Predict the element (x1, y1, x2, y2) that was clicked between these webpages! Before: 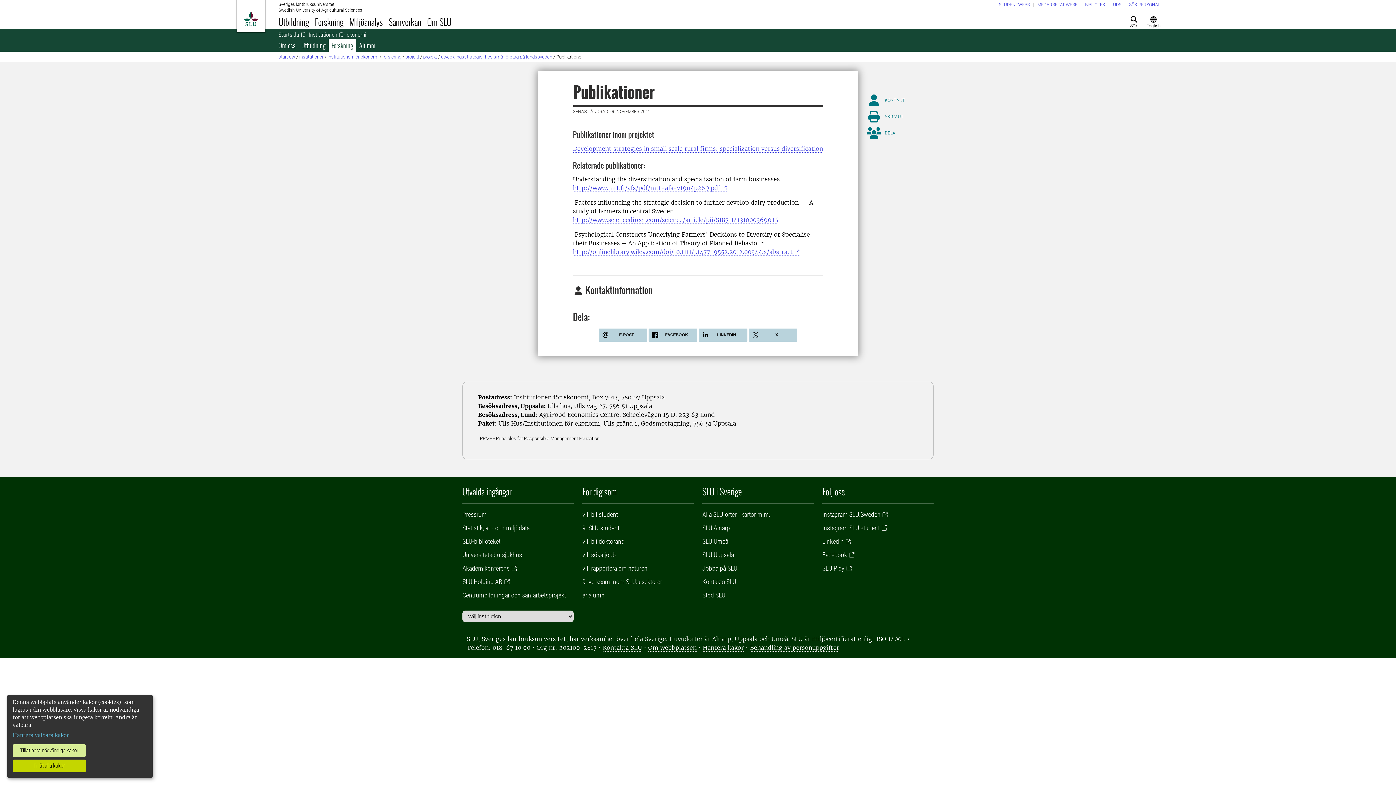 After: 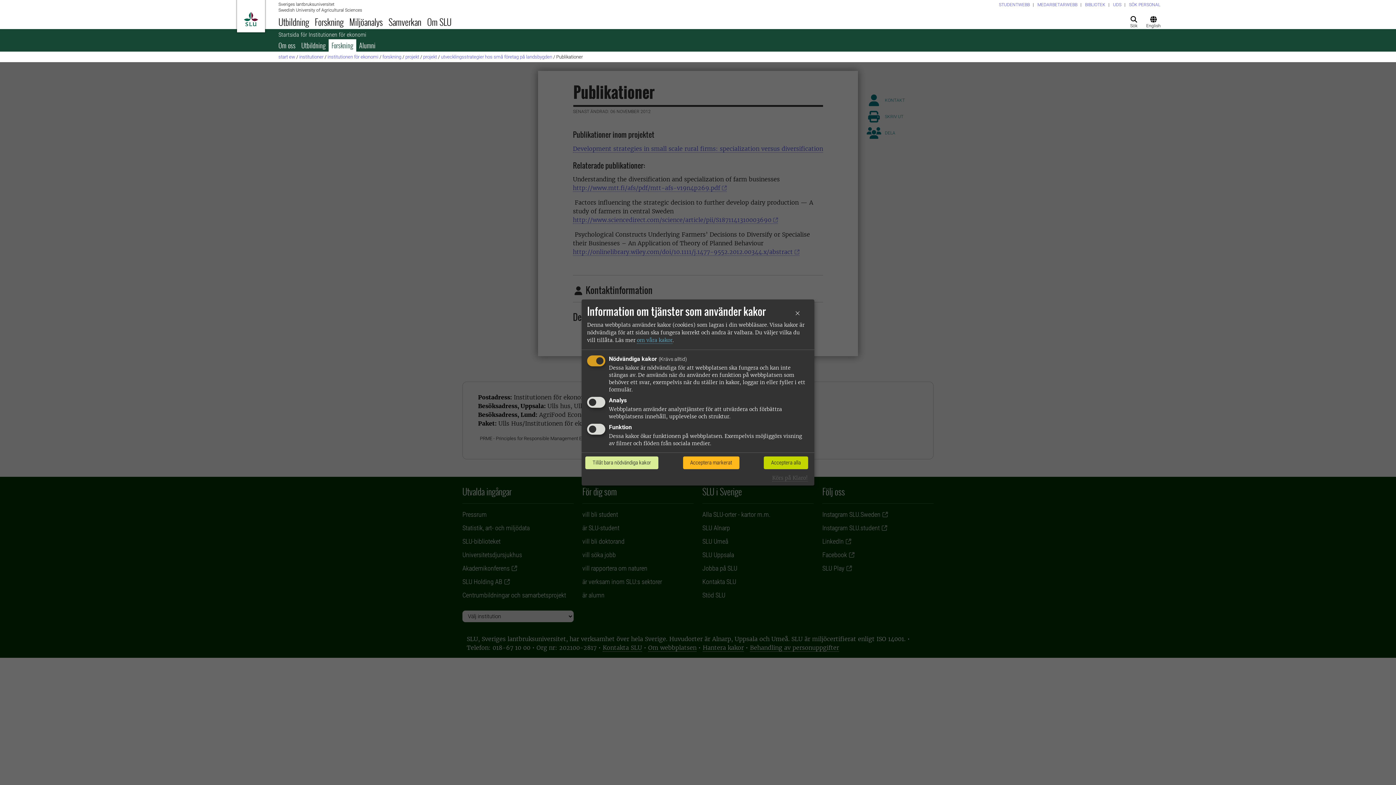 Action: label: Hantera valbara kakor bbox: (12, 732, 68, 739)